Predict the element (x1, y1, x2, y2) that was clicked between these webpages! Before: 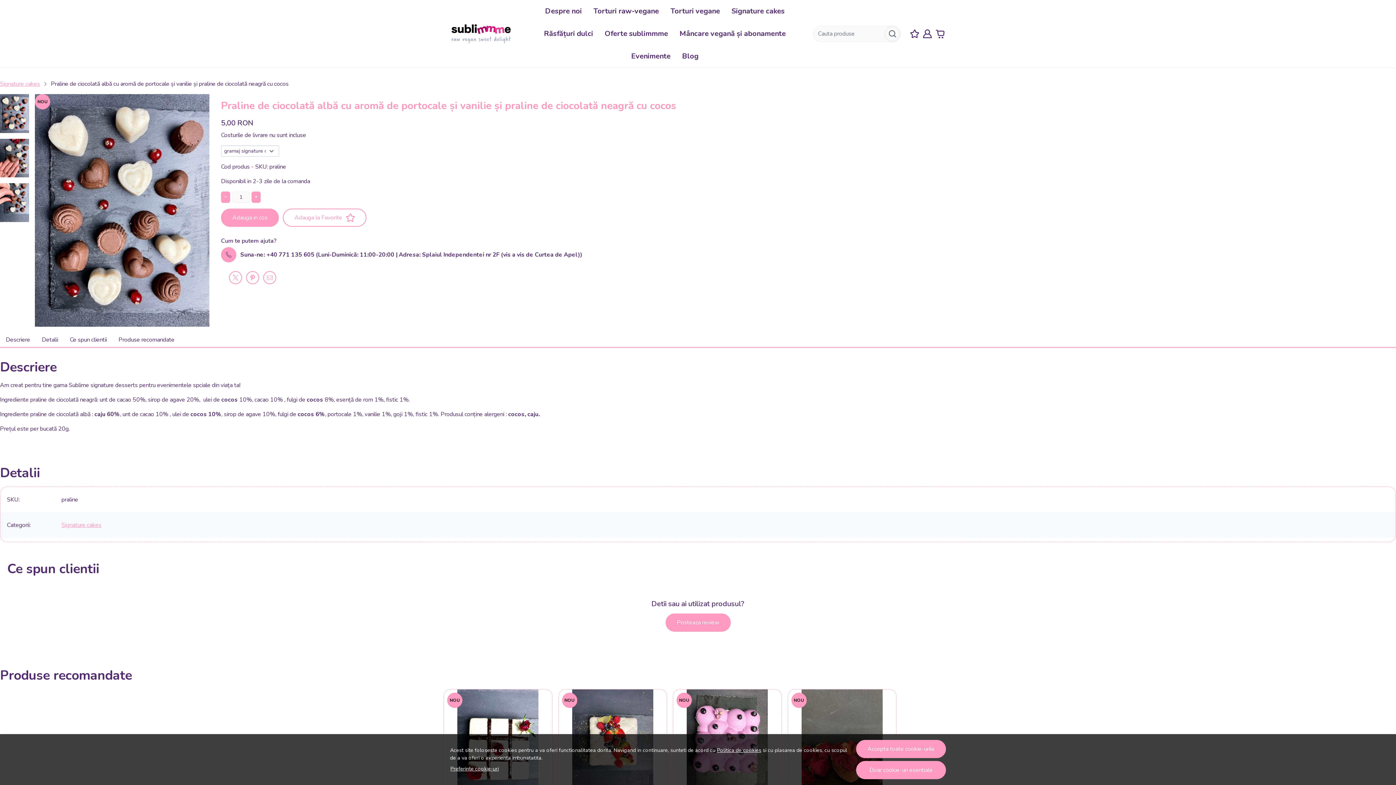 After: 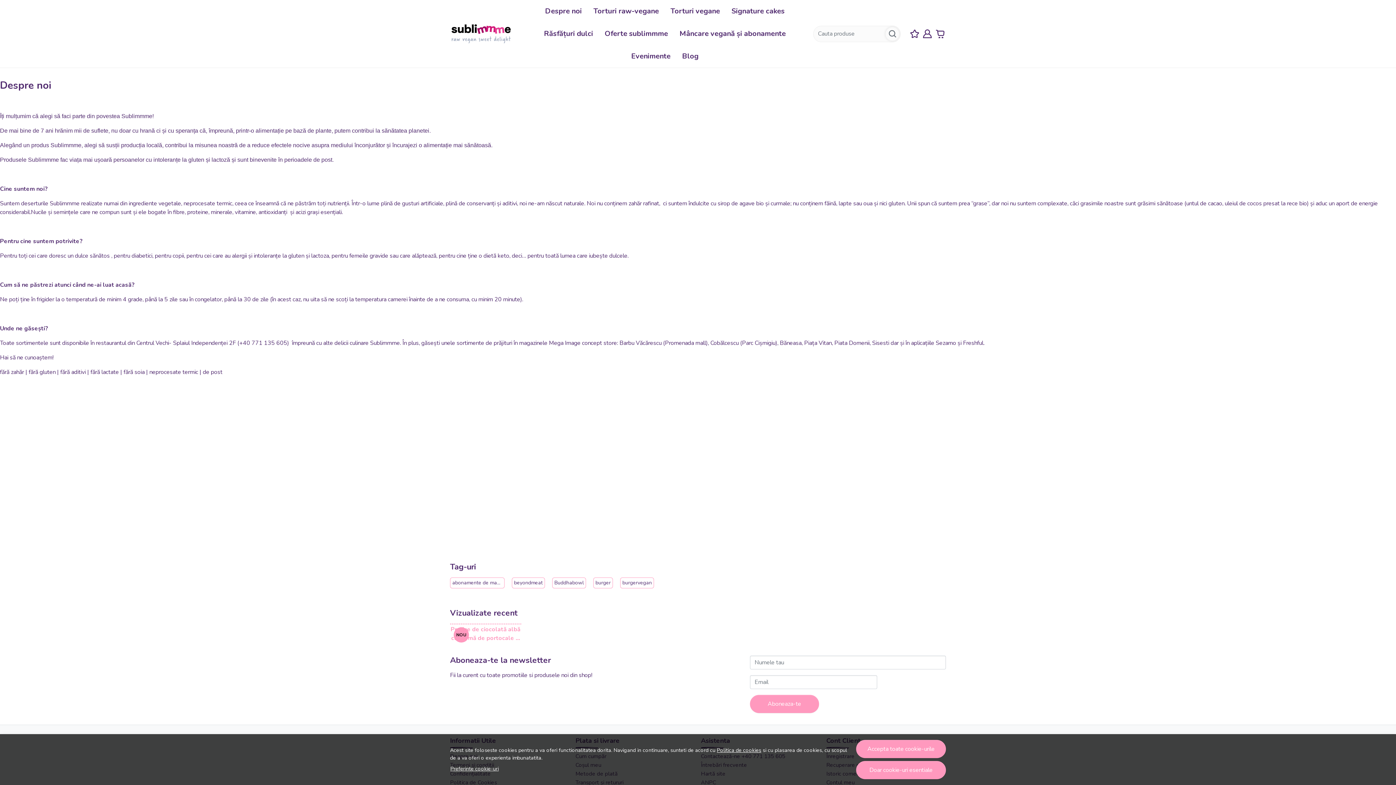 Action: bbox: (539, 0, 587, 22) label: Despre noi